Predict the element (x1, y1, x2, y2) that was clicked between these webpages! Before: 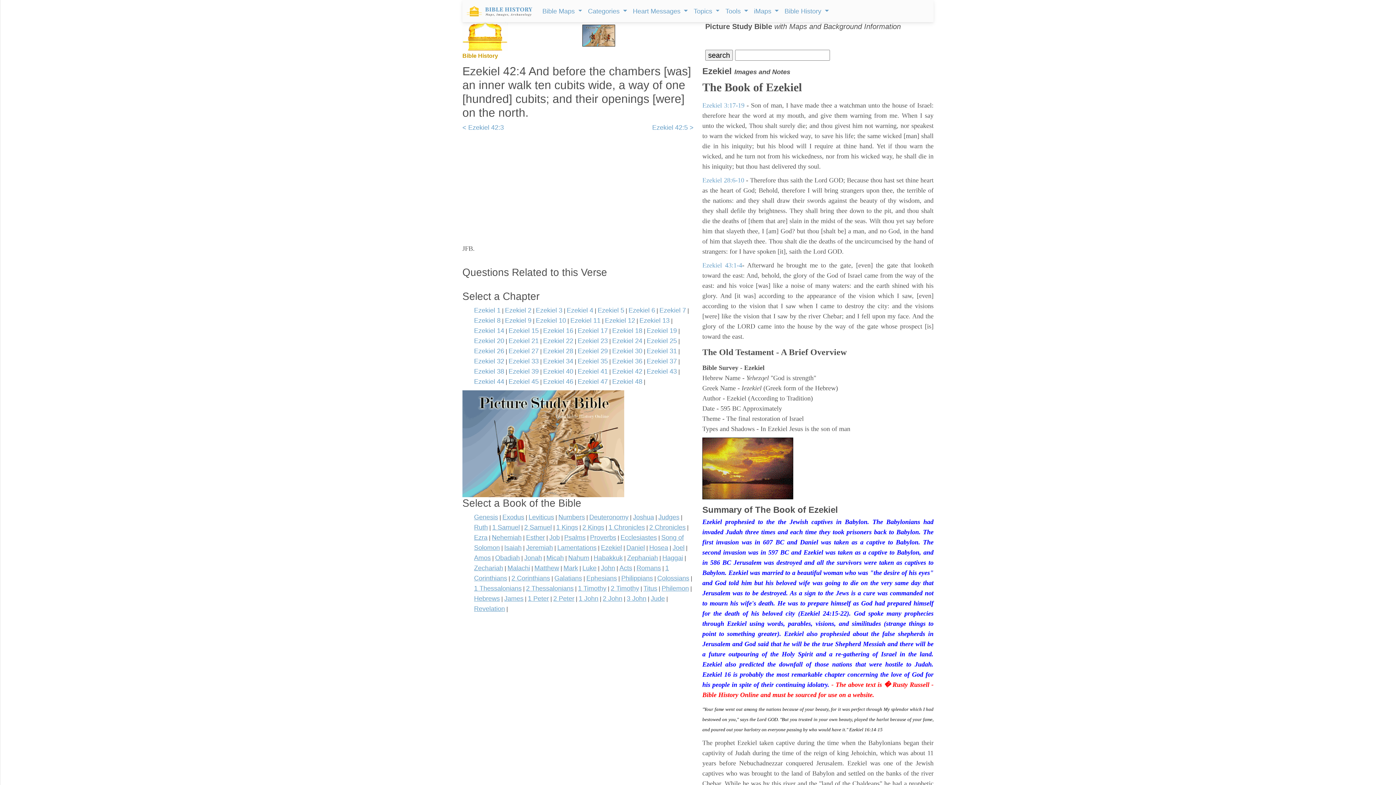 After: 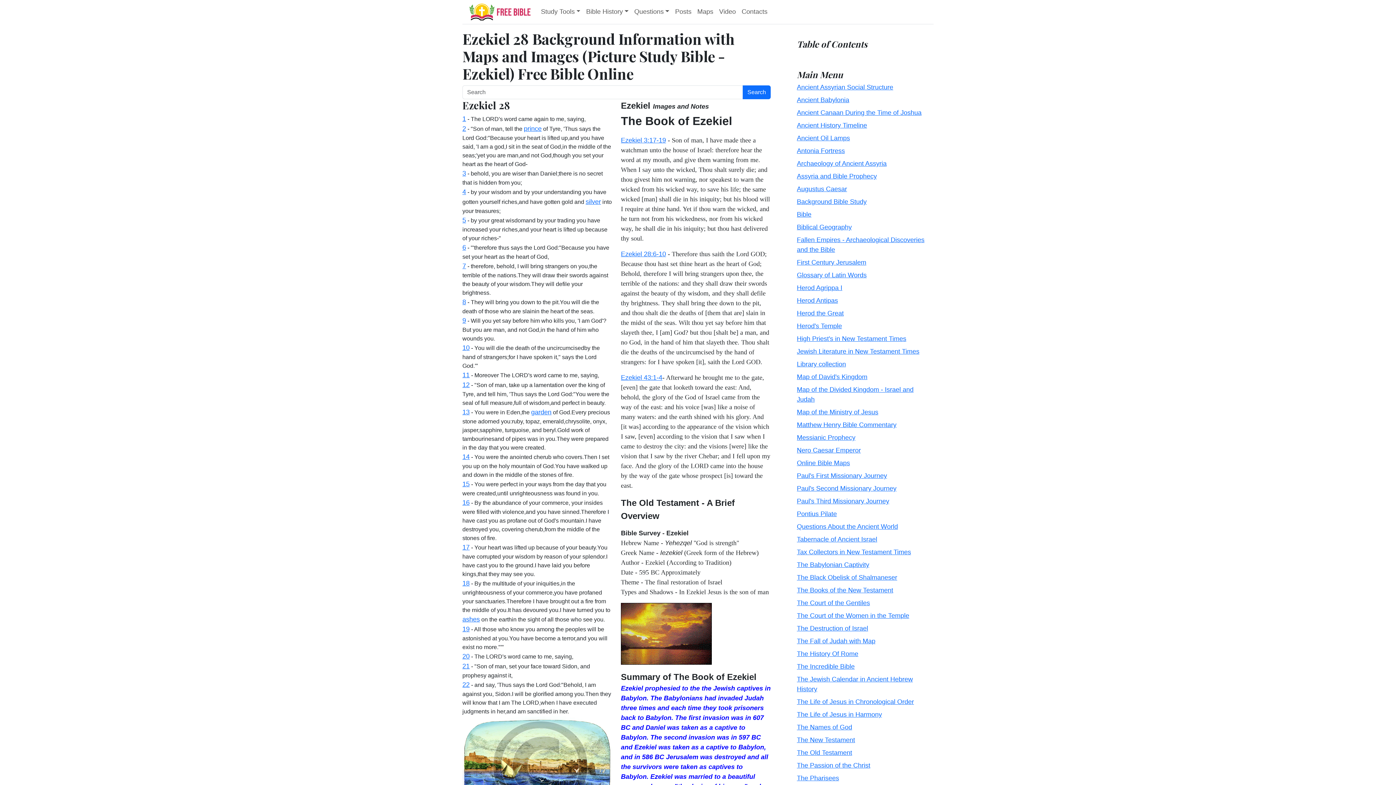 Action: label: Ezekiel 28:6-10 bbox: (702, 176, 744, 184)